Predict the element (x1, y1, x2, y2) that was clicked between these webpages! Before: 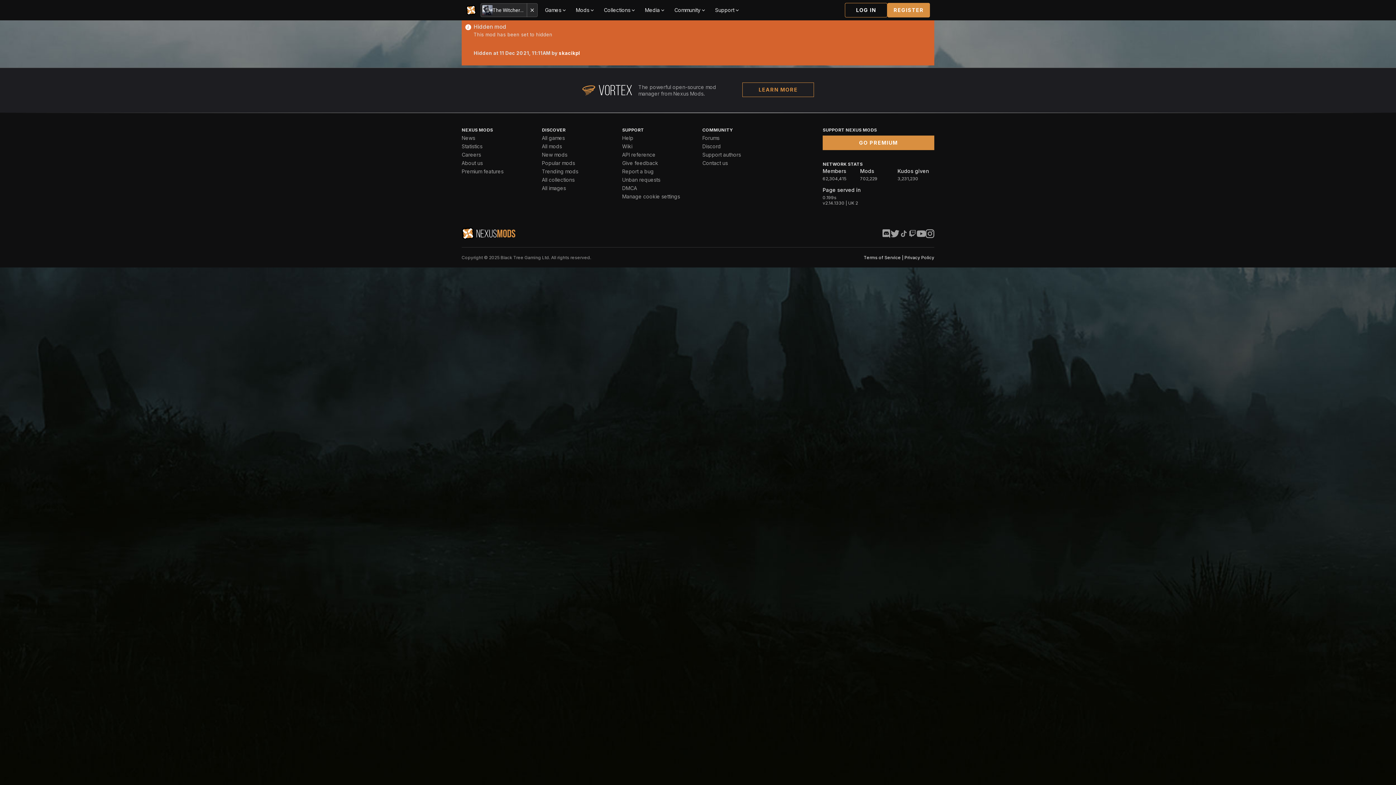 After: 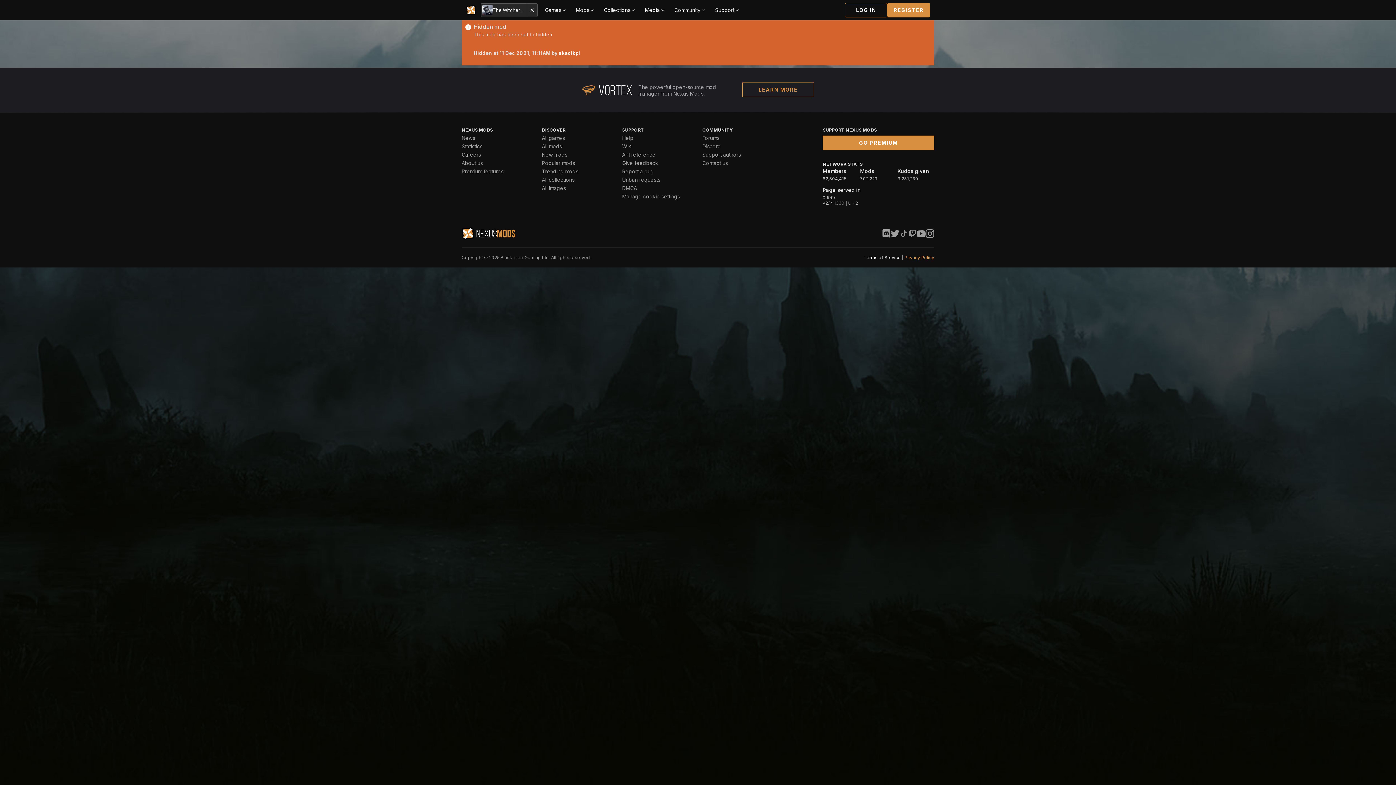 Action: bbox: (904, 254, 934, 260) label: Privacy Policy